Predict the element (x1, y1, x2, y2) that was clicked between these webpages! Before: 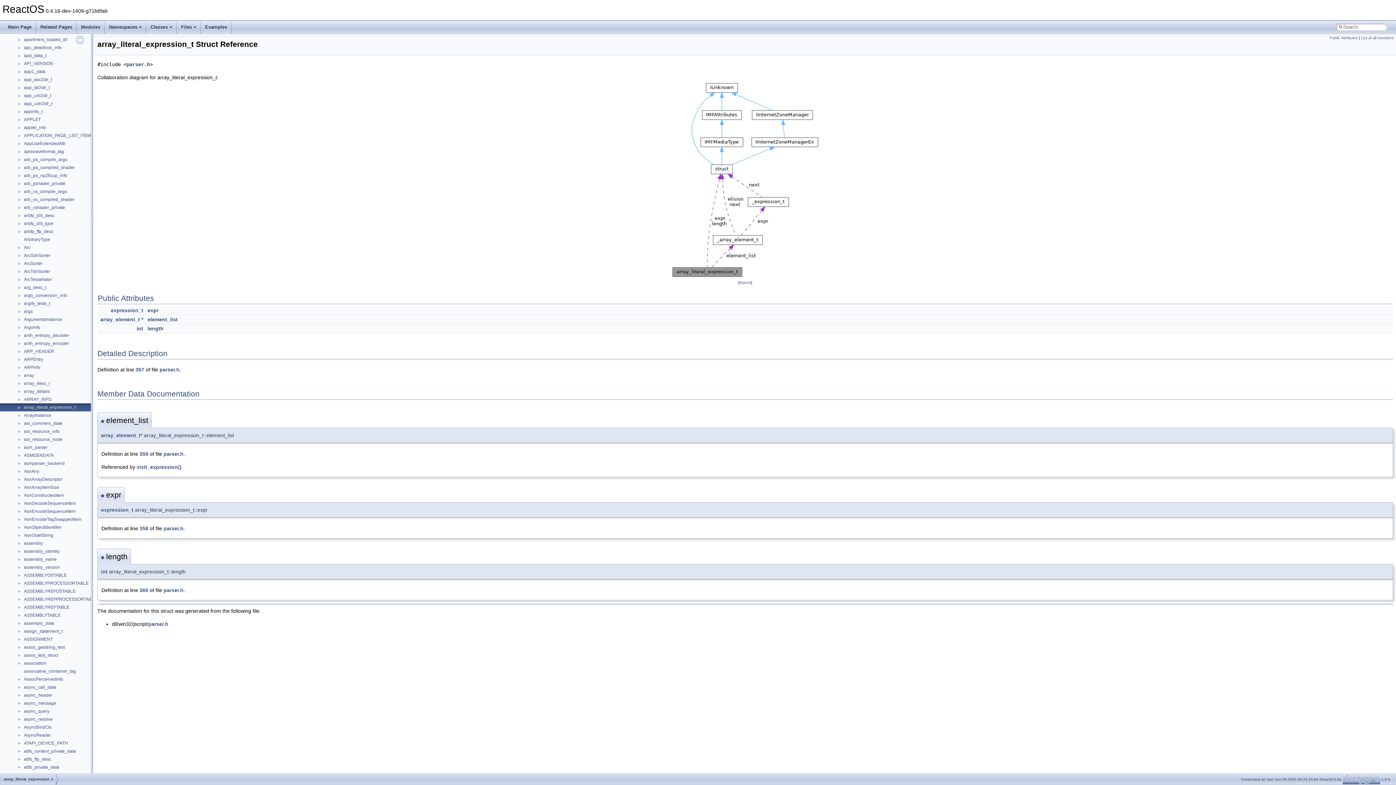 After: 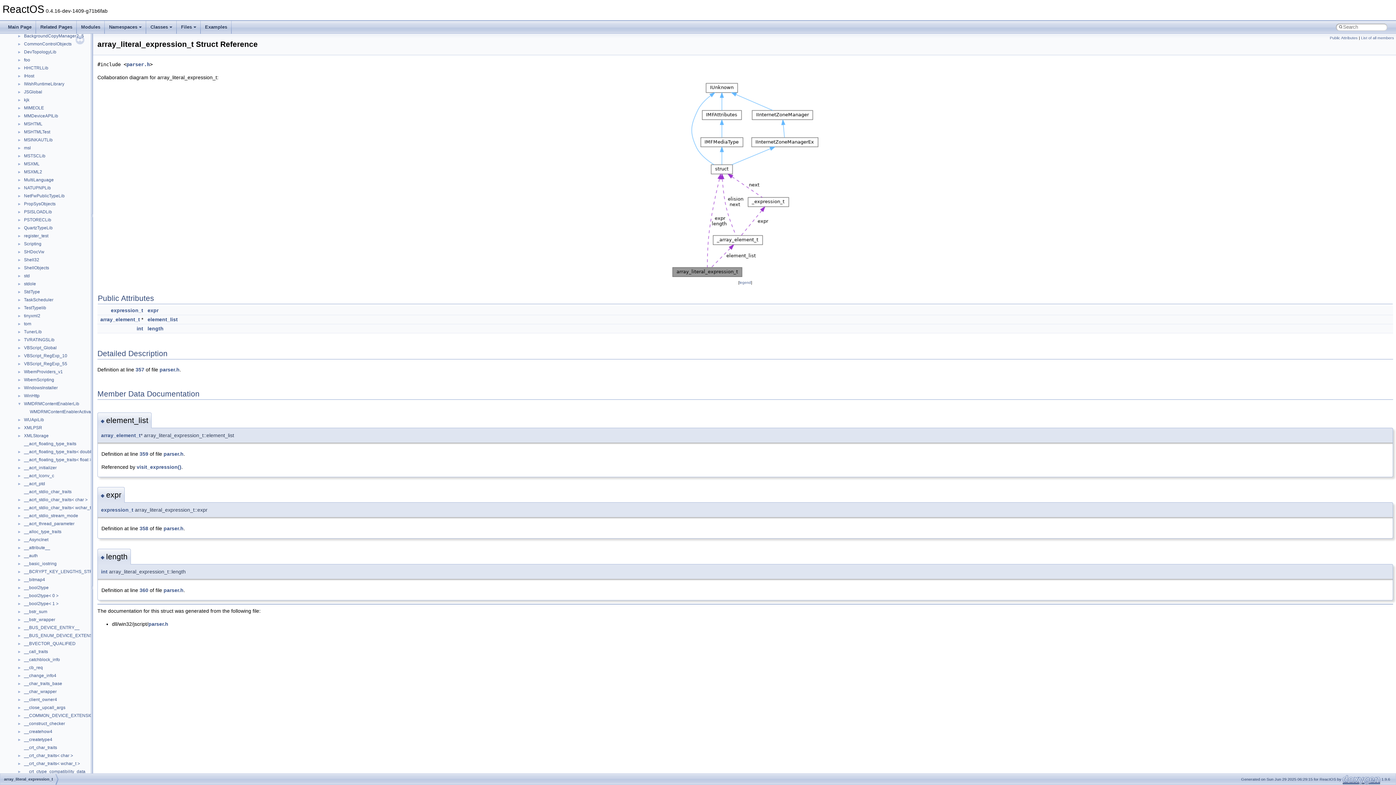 Action: label: ► bbox: (0, 756, 23, 762)